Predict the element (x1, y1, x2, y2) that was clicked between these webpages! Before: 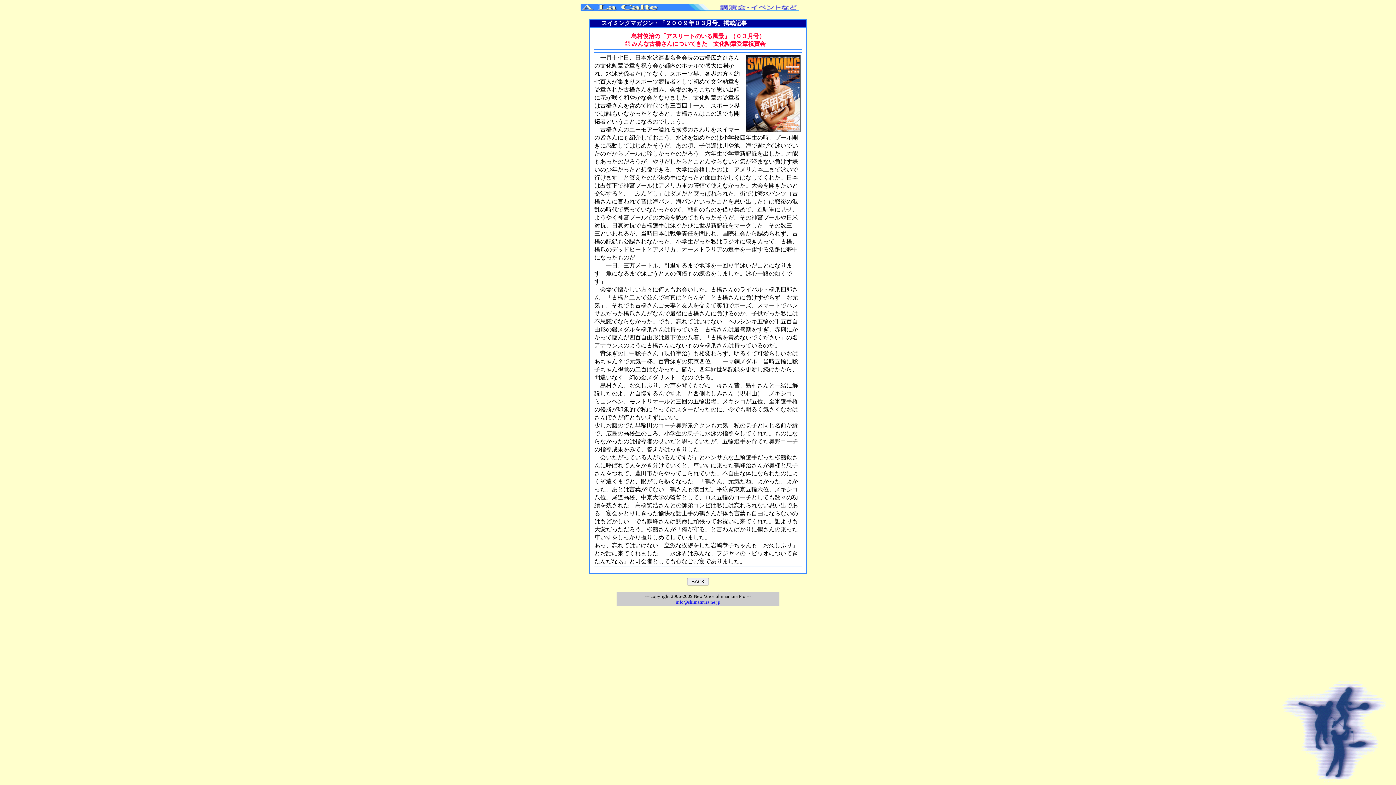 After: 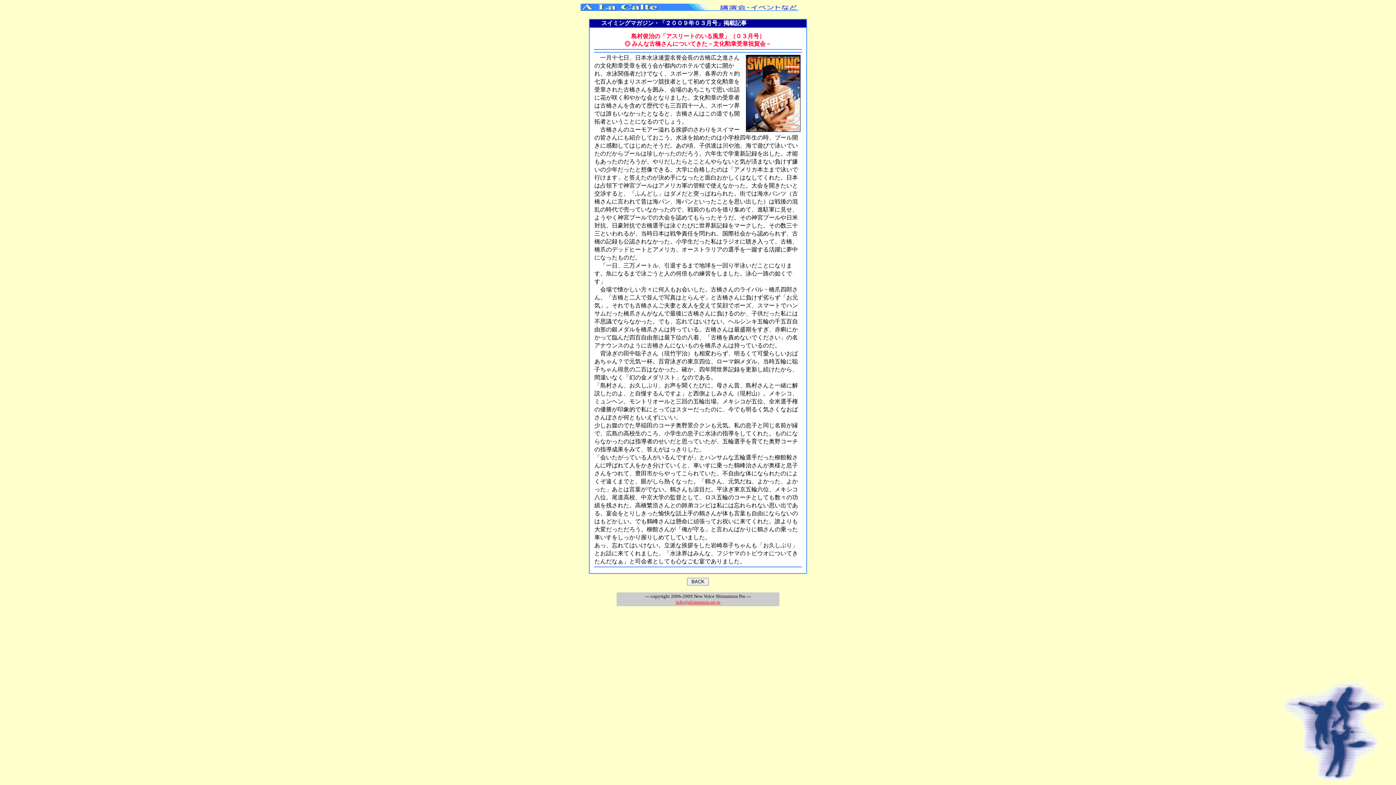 Action: label: info@shimamura.ne.jp bbox: (675, 599, 720, 605)